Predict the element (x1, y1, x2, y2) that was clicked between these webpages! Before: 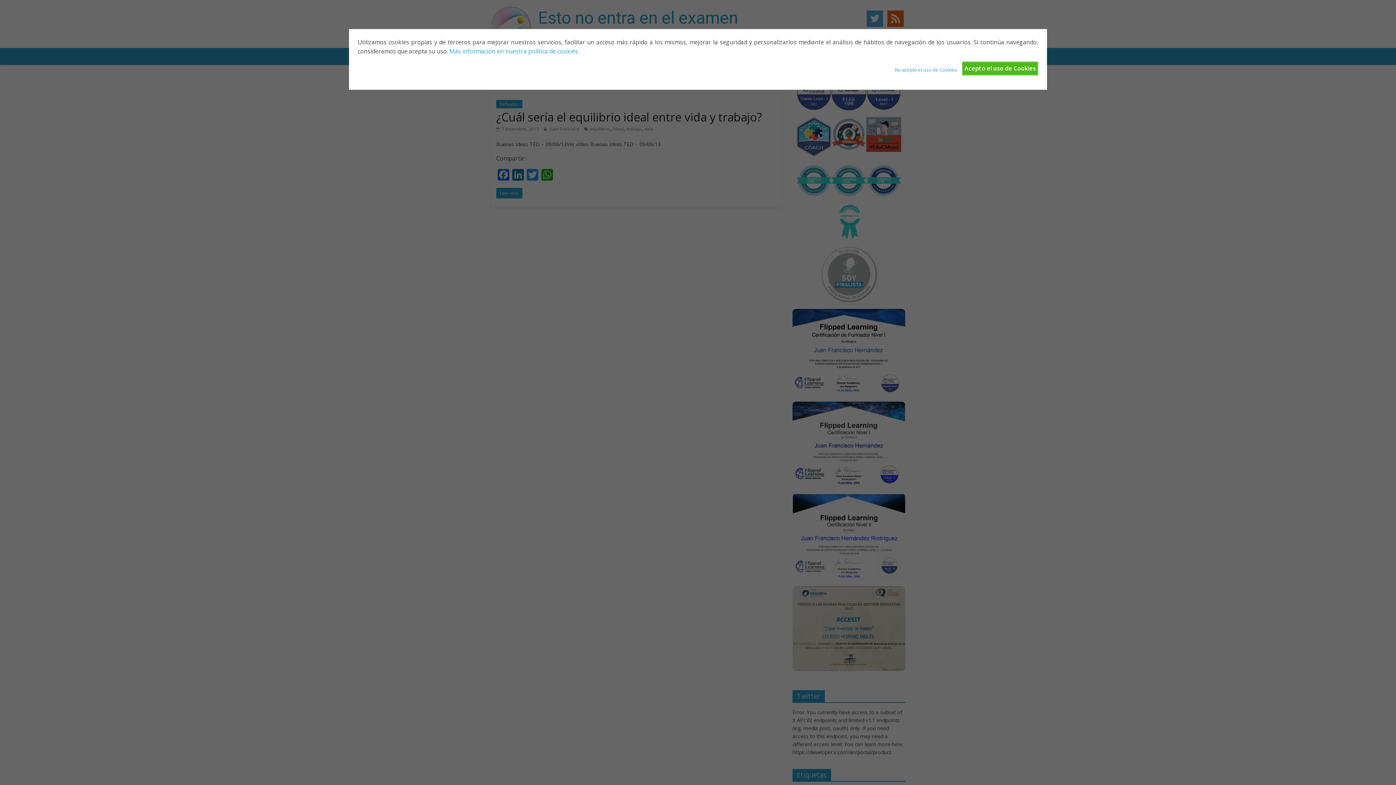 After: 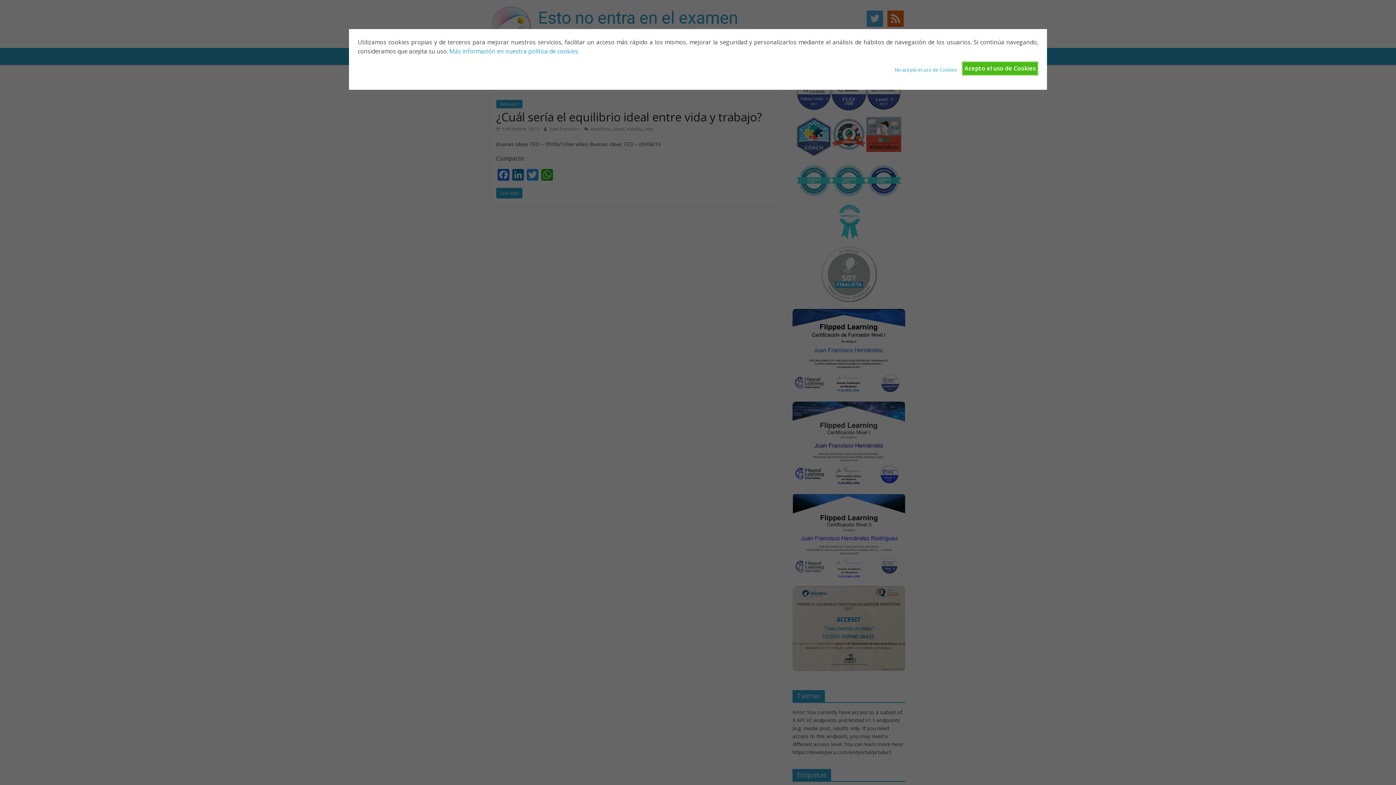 Action: bbox: (449, 47, 579, 55) label: Más información en nuestra política de cookies.